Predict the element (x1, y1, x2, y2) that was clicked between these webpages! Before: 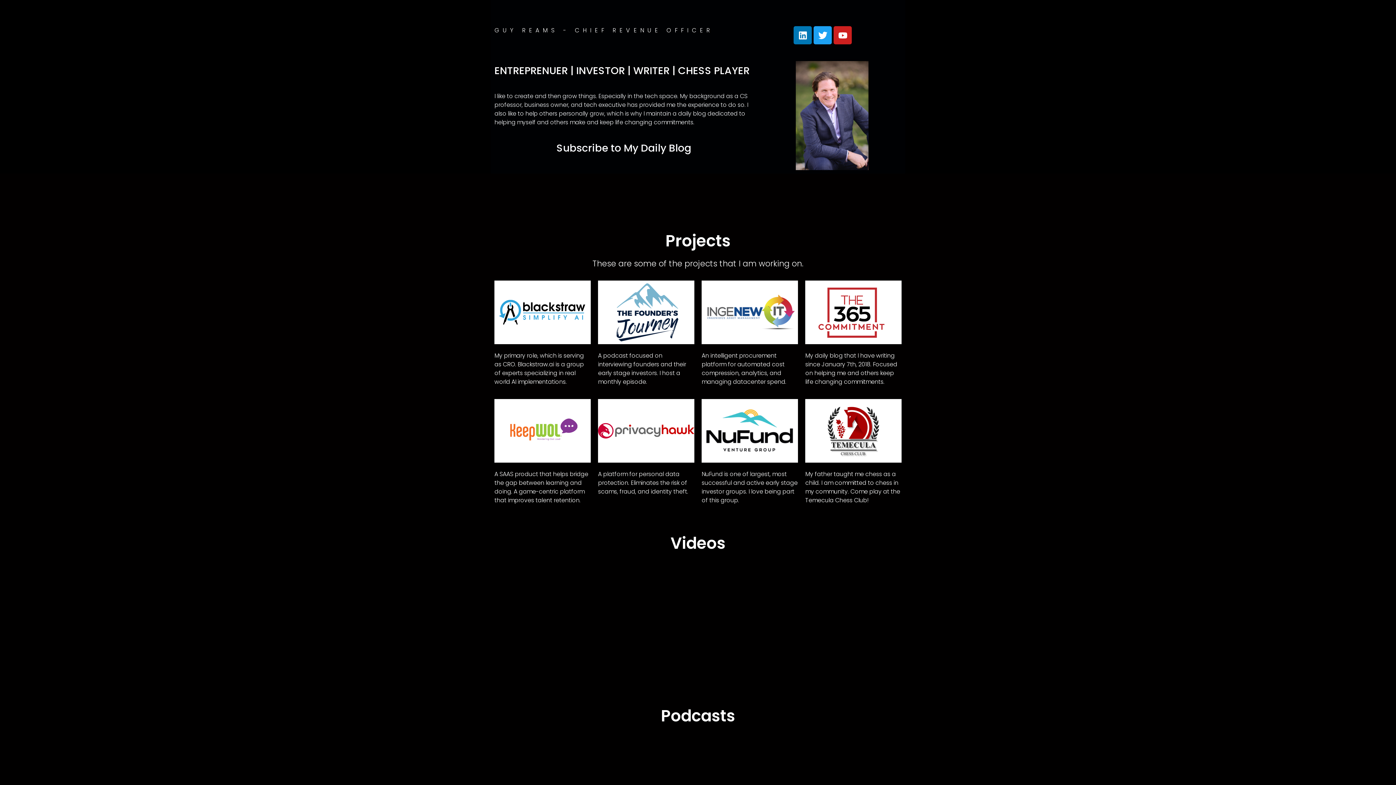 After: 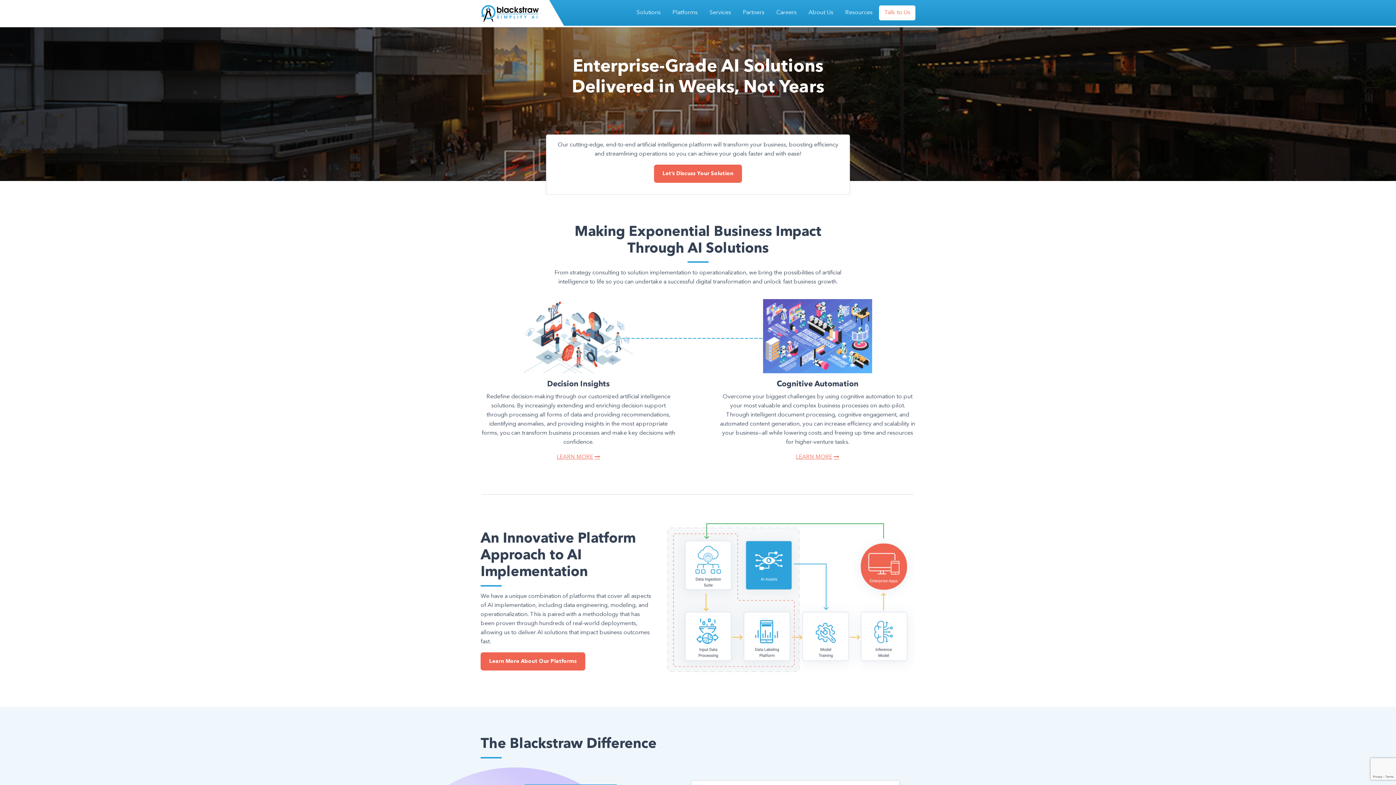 Action: bbox: (494, 280, 590, 344)